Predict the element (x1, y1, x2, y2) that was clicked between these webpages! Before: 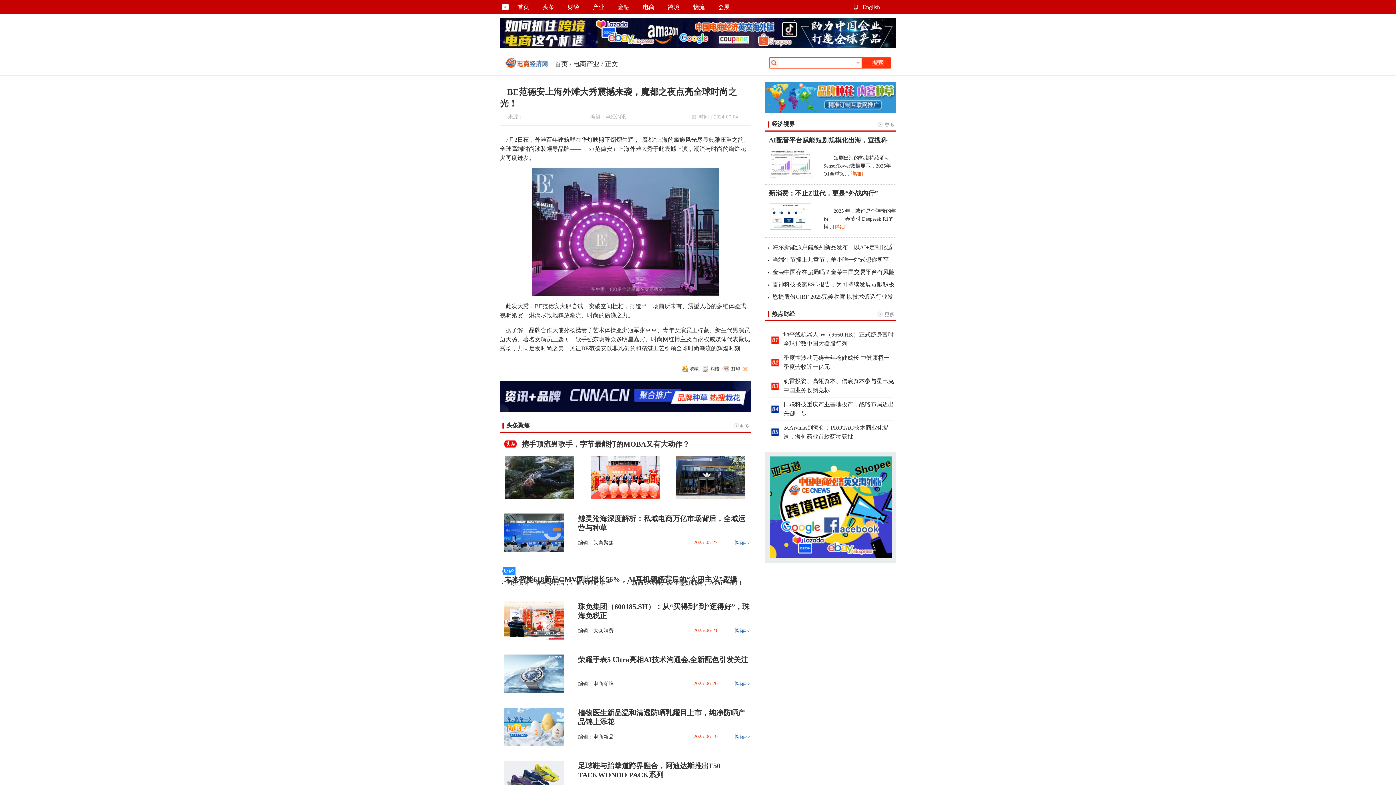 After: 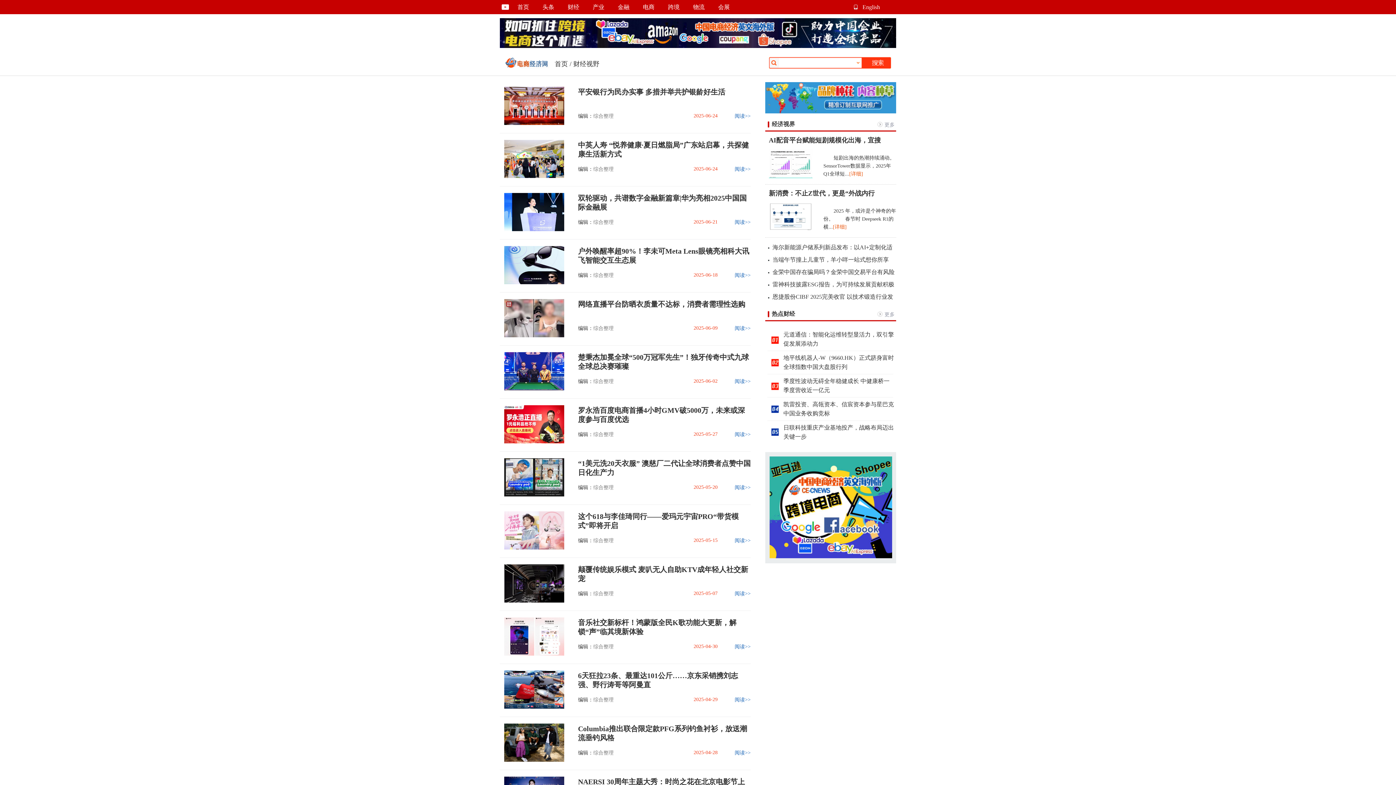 Action: bbox: (561, 0, 586, 14) label: 财经